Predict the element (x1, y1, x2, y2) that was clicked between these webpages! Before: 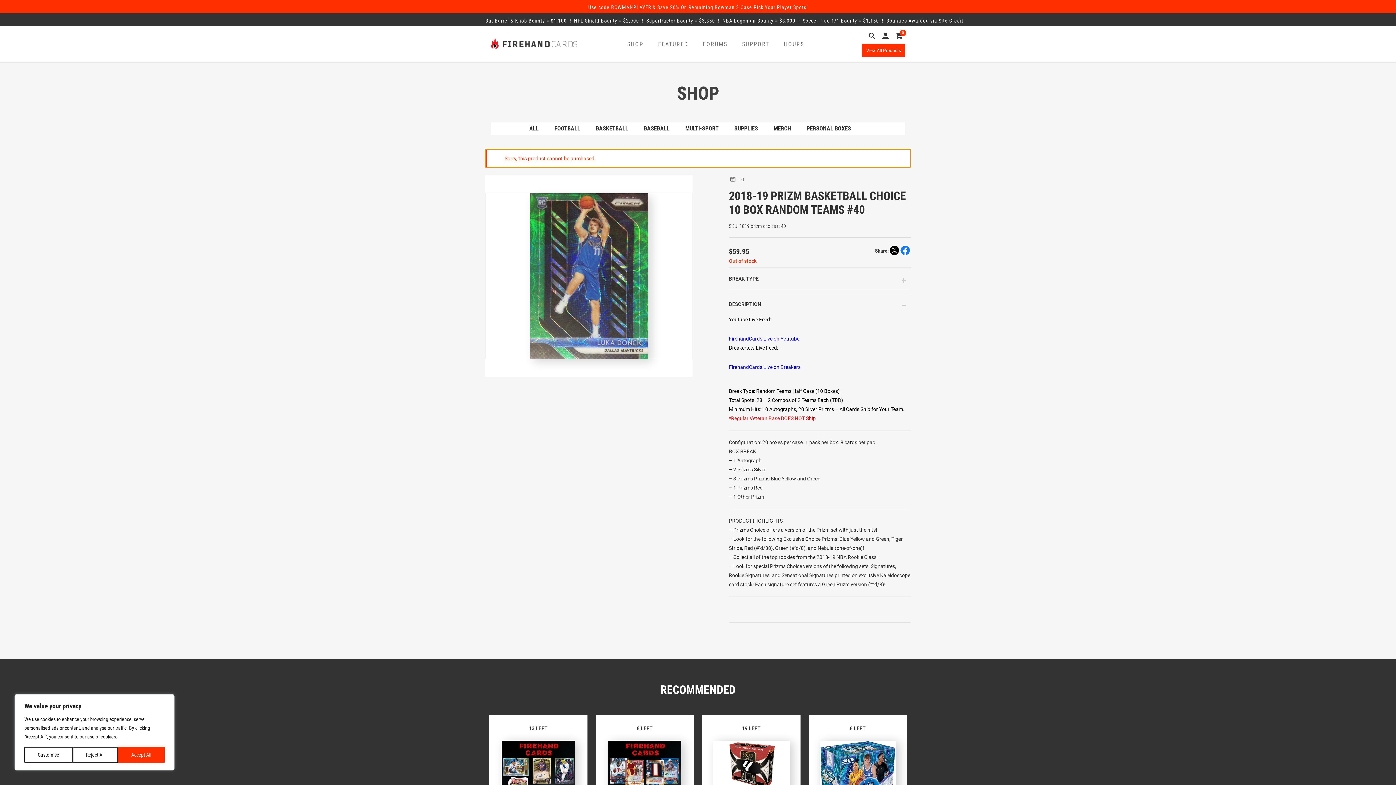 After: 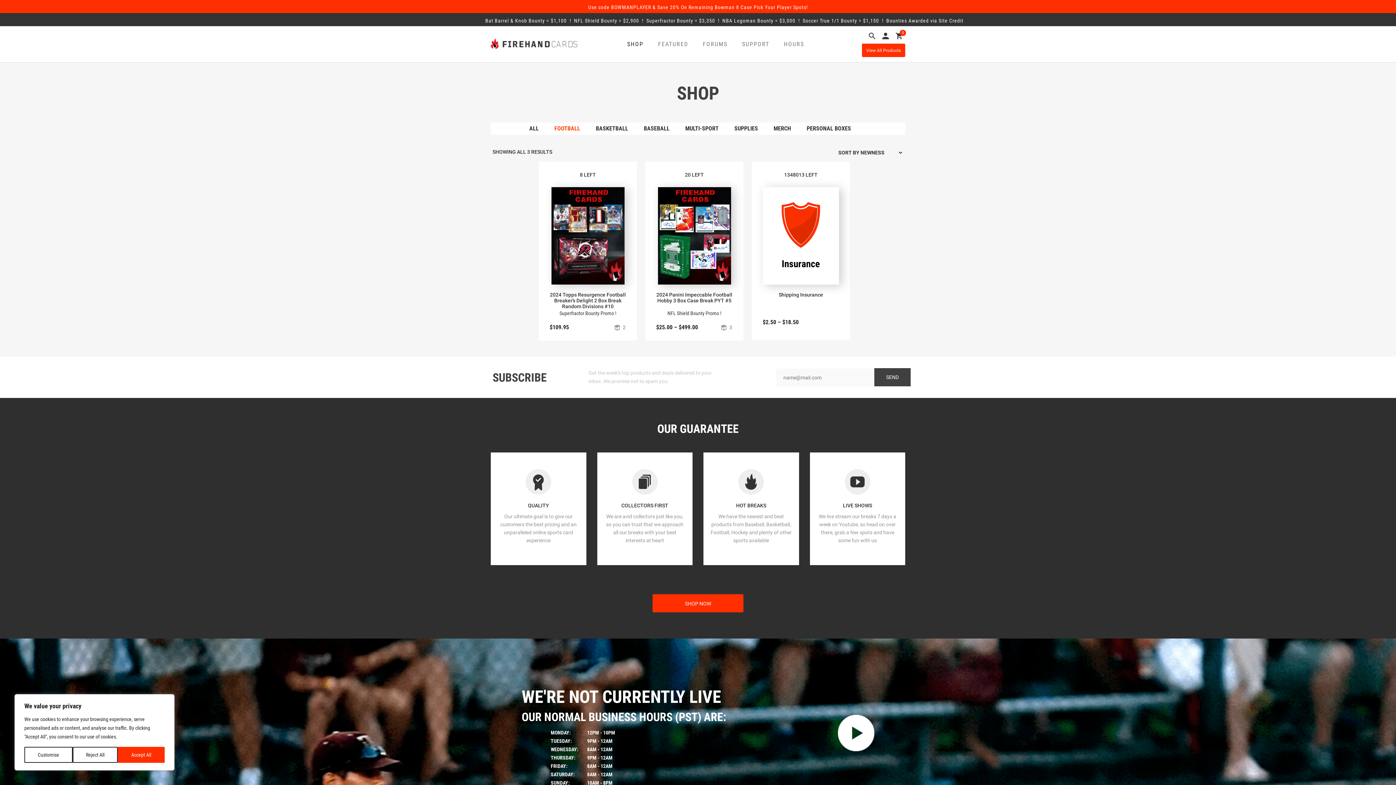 Action: label: FOOTBALL bbox: (554, 125, 580, 132)